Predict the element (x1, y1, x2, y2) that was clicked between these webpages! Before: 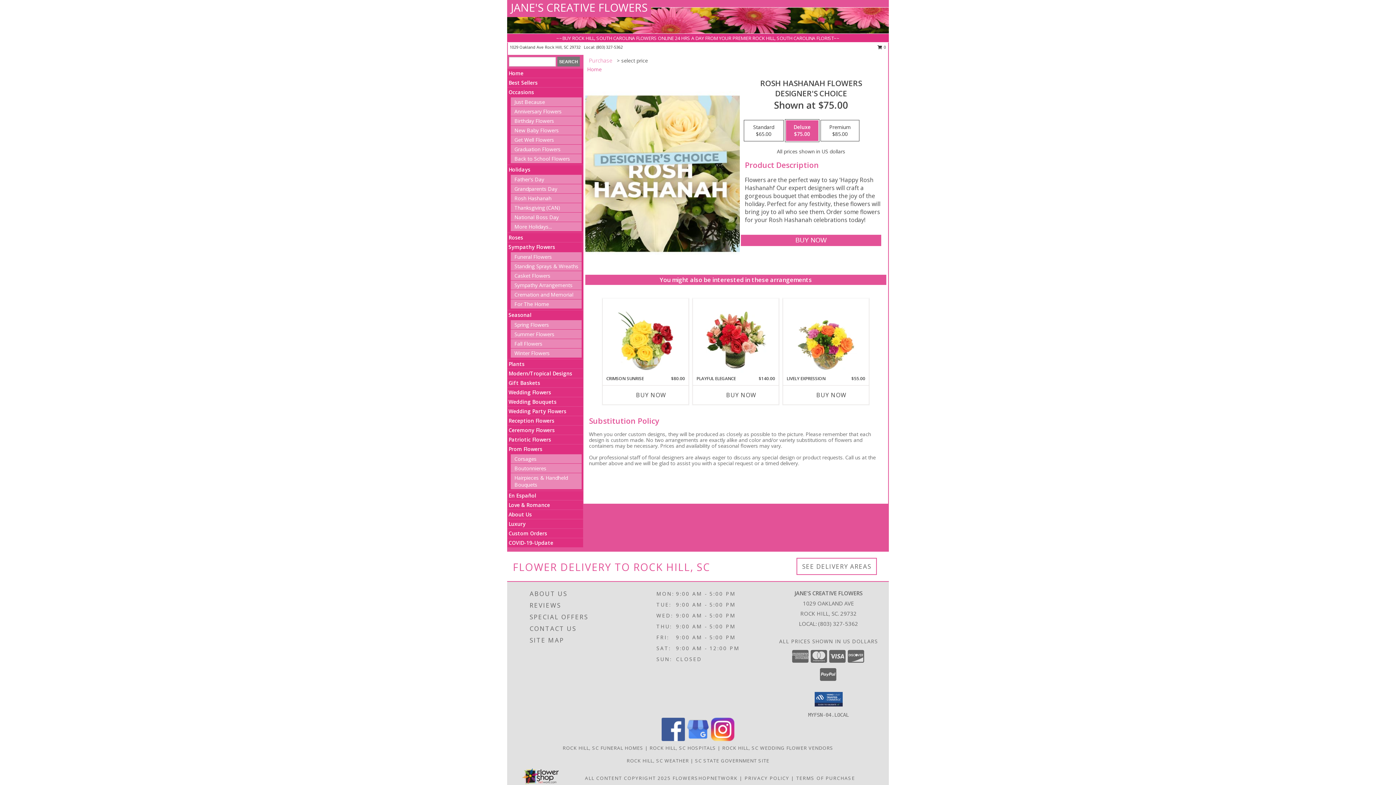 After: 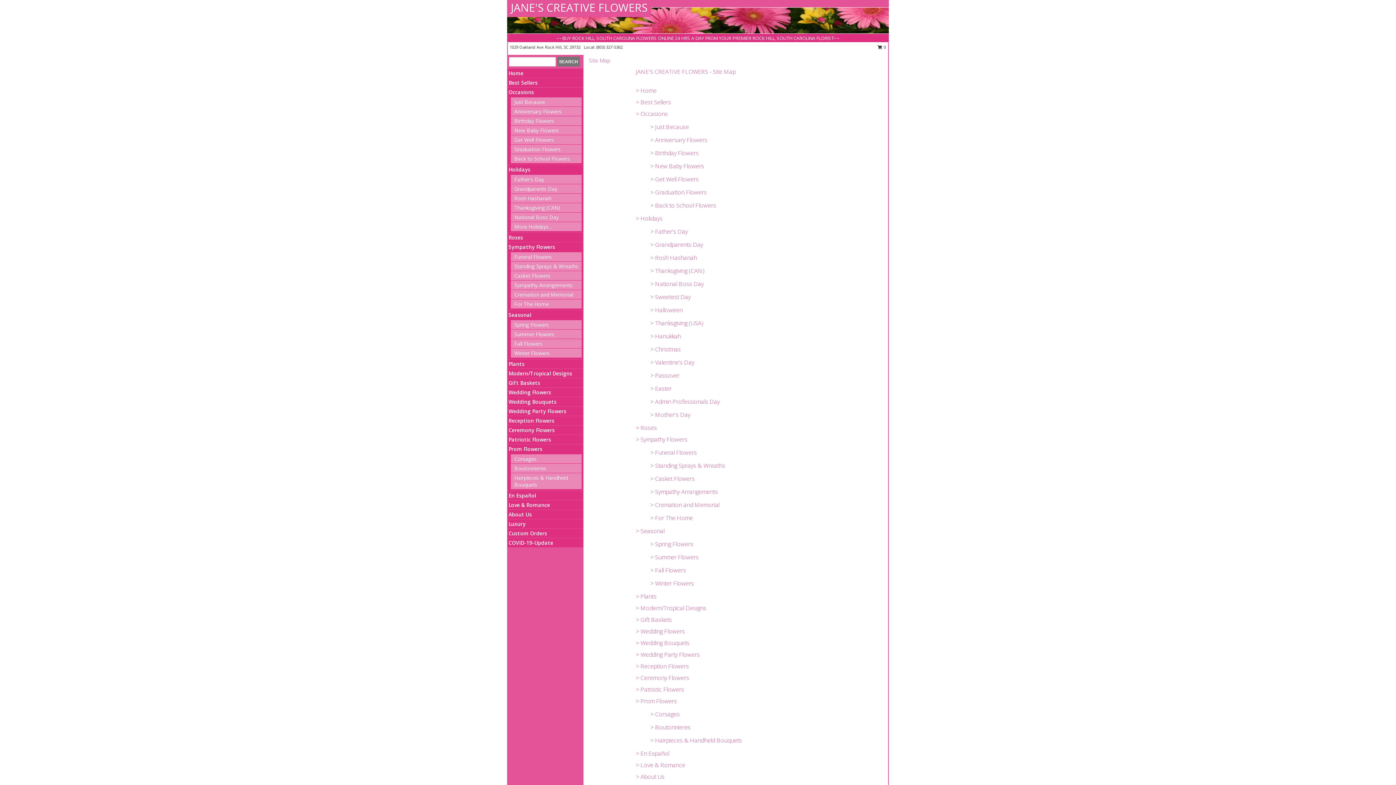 Action: bbox: (529, 634, 635, 646) label: SITE MAP